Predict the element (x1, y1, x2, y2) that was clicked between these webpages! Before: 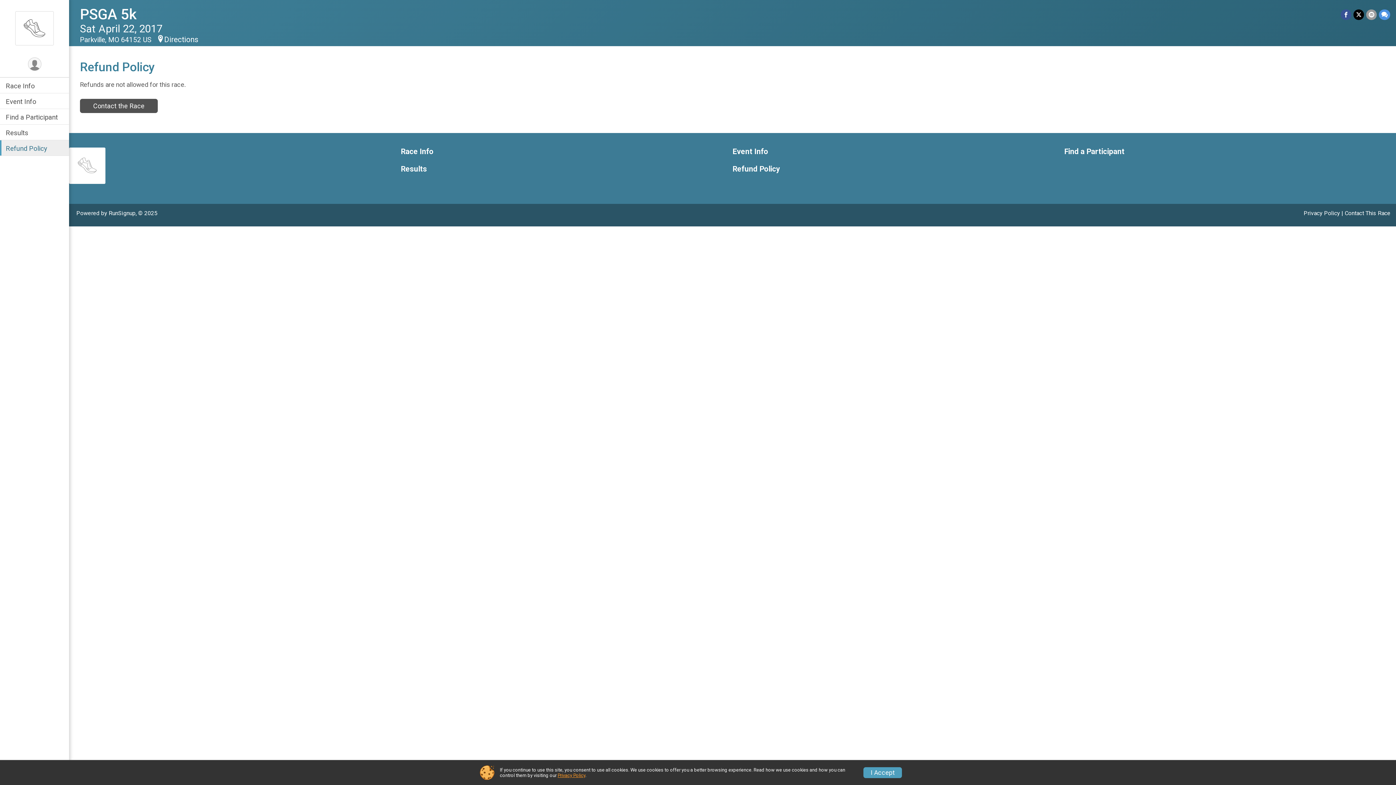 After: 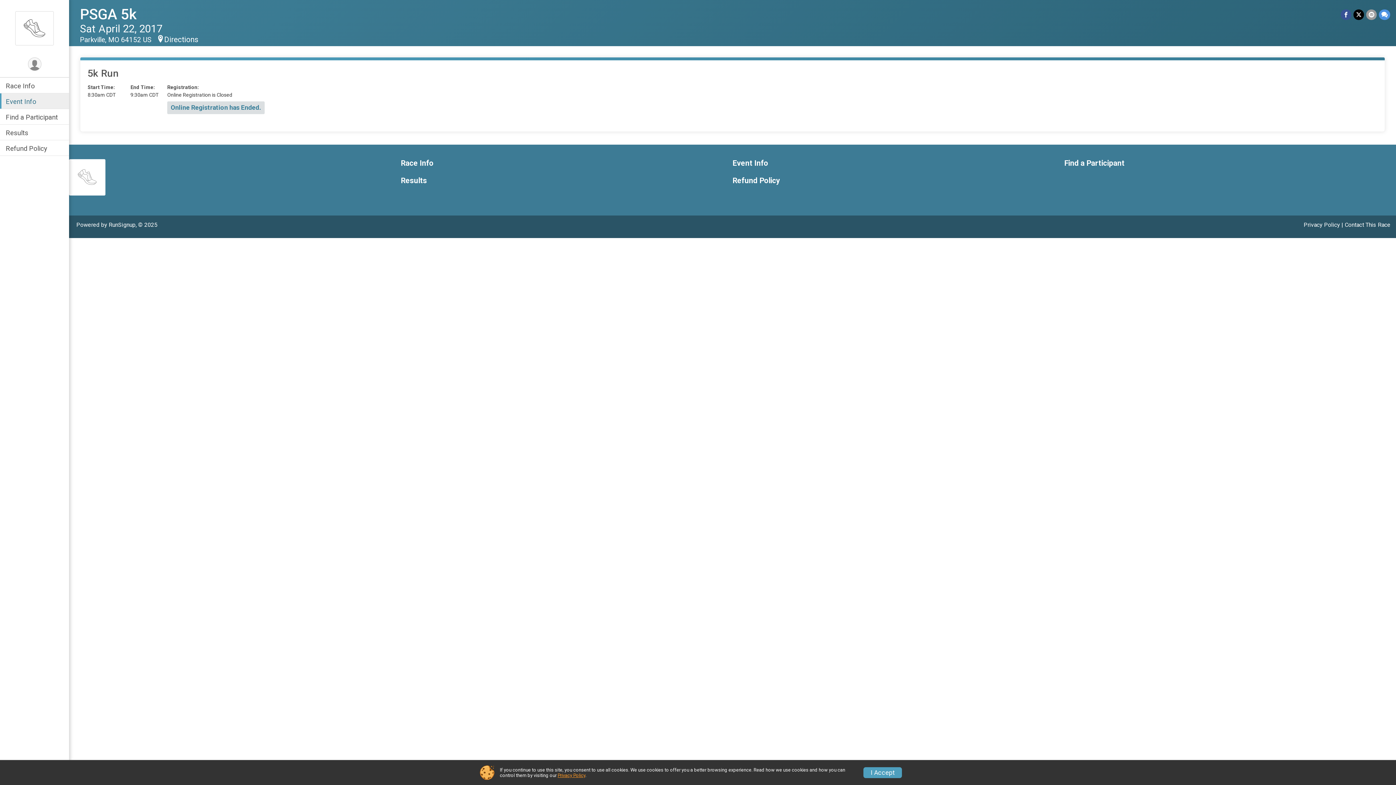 Action: label: Event Info bbox: (732, 147, 1064, 155)